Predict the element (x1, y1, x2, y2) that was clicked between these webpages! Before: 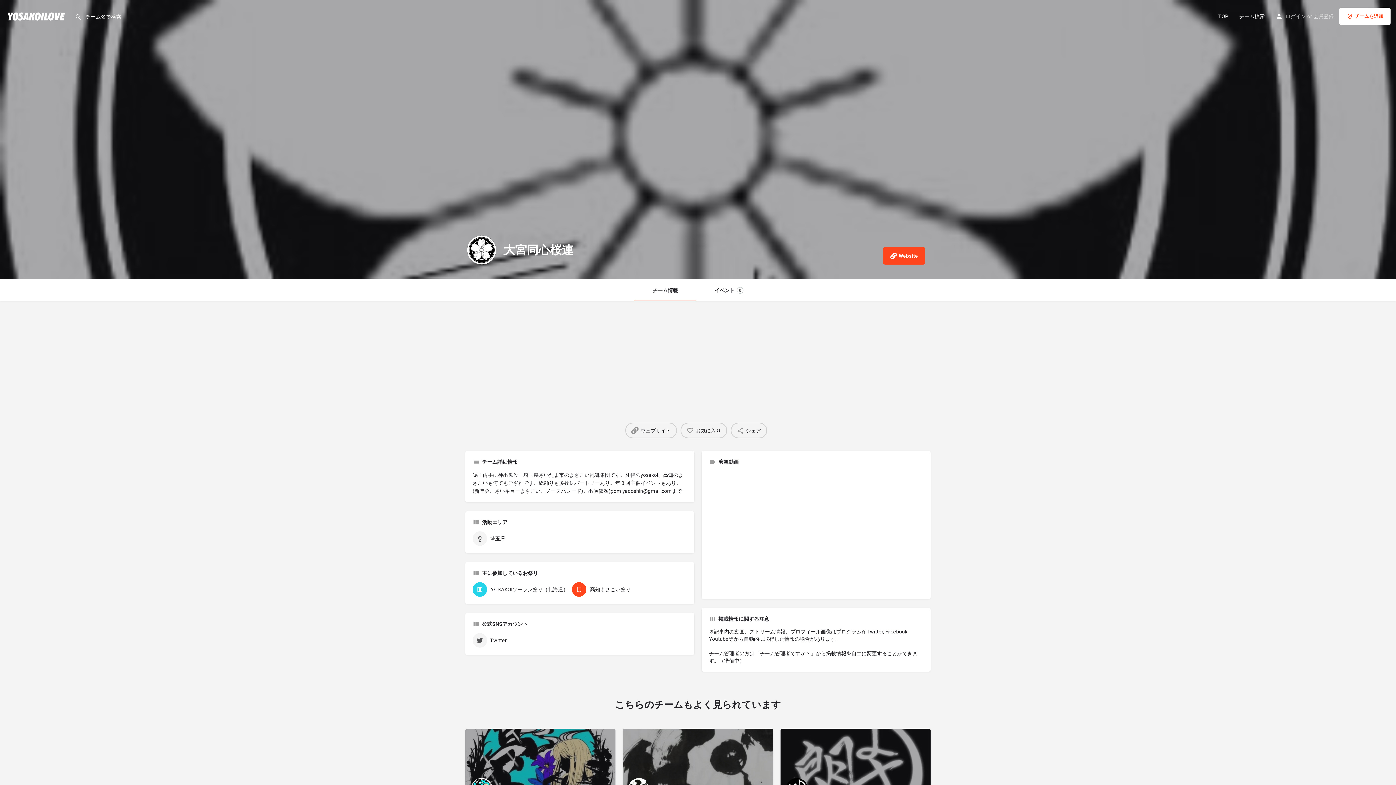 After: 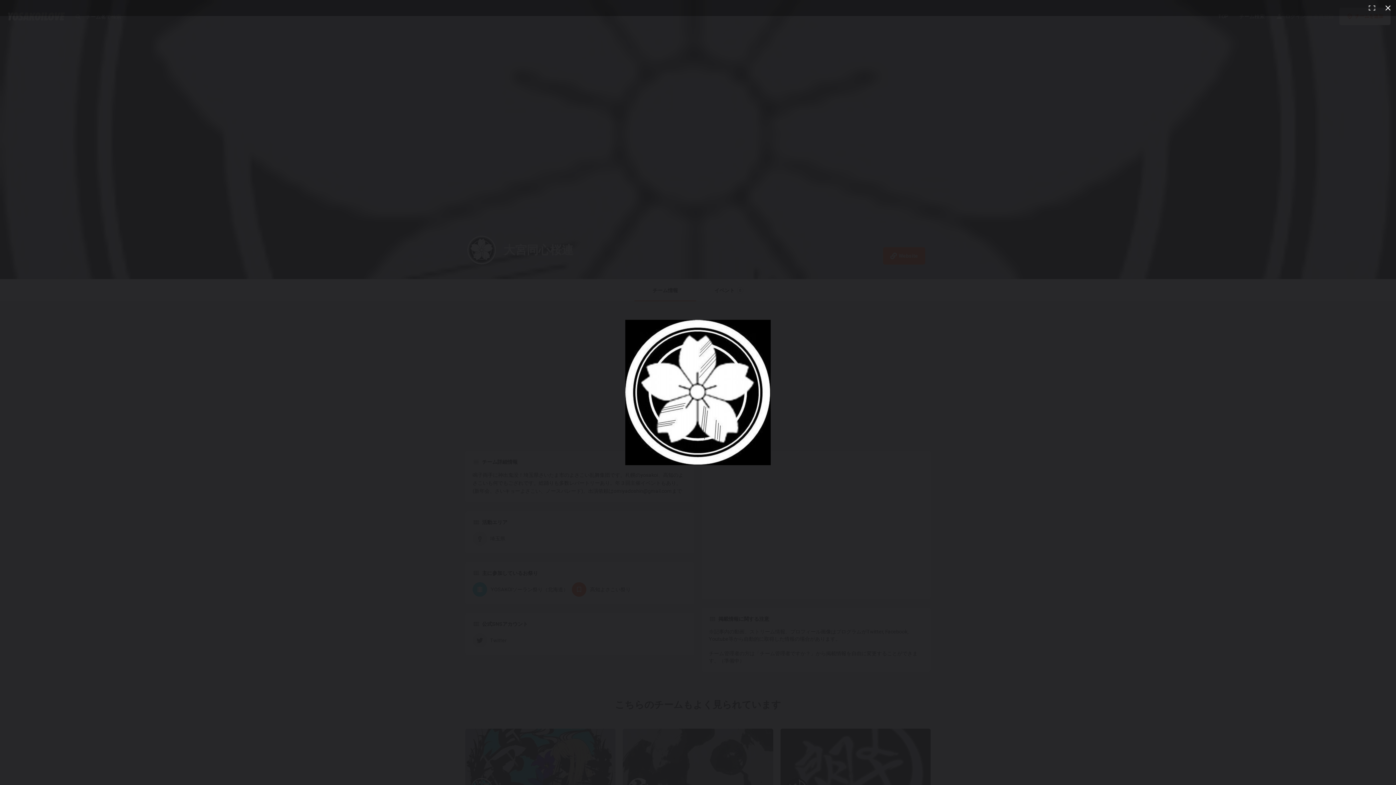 Action: bbox: (467, 235, 496, 264)